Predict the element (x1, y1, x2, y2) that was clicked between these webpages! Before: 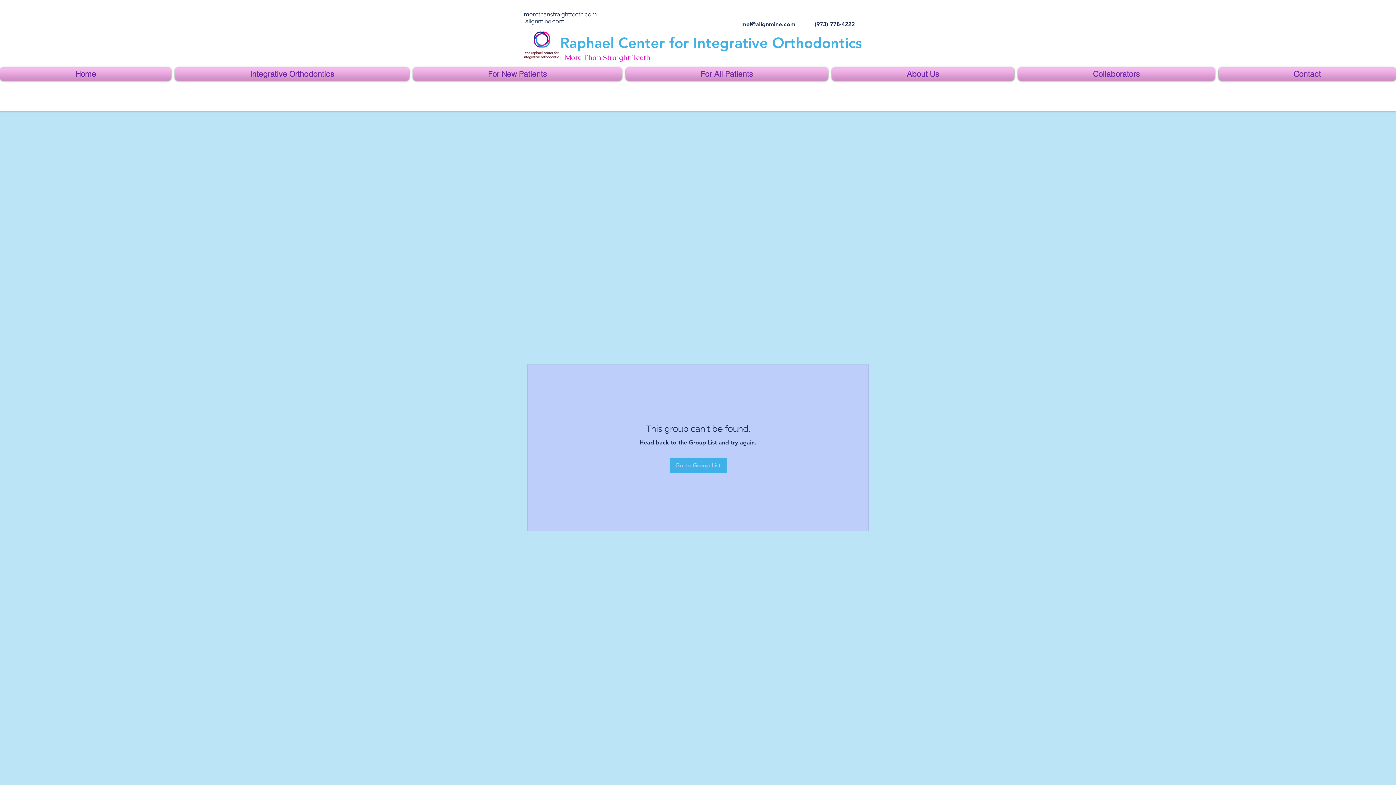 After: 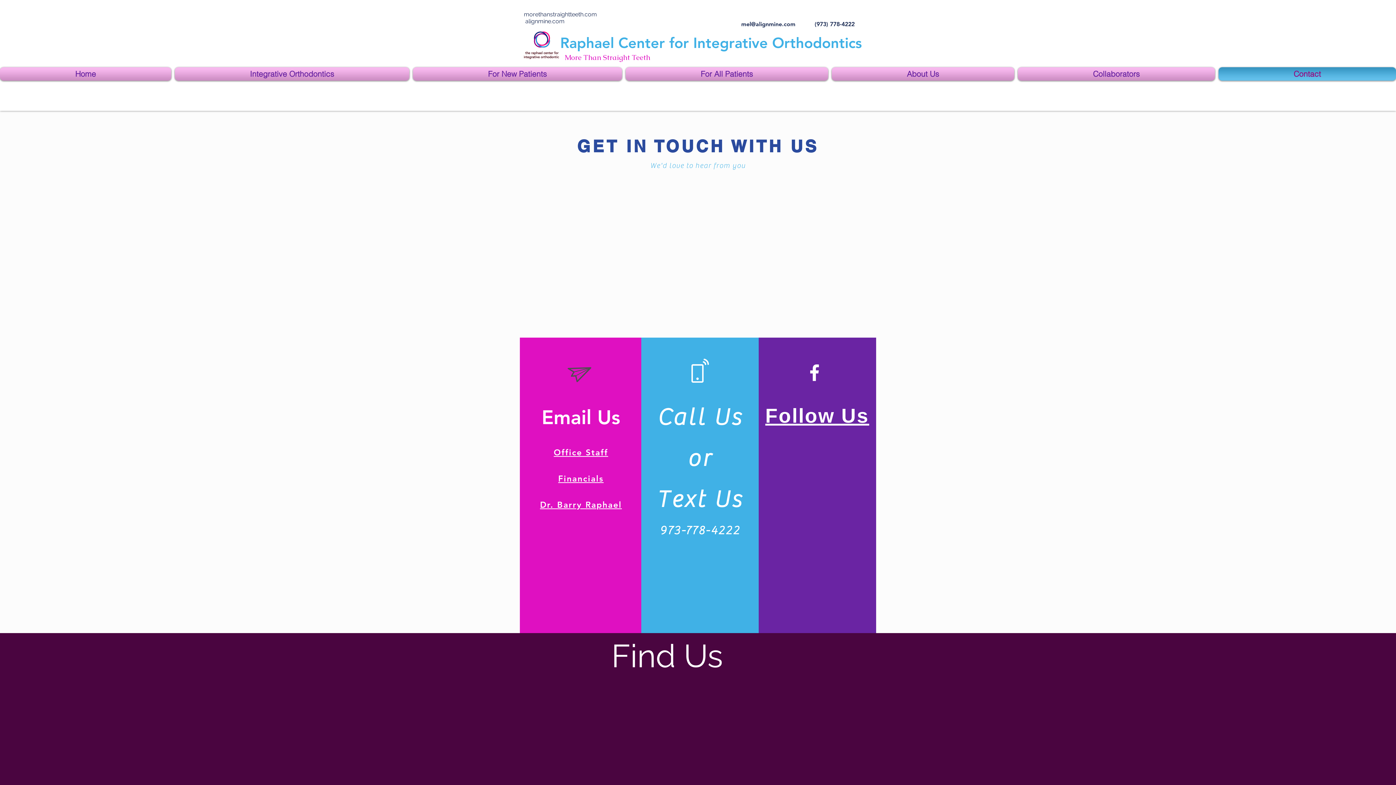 Action: bbox: (1217, 67, 1396, 80) label: Contact